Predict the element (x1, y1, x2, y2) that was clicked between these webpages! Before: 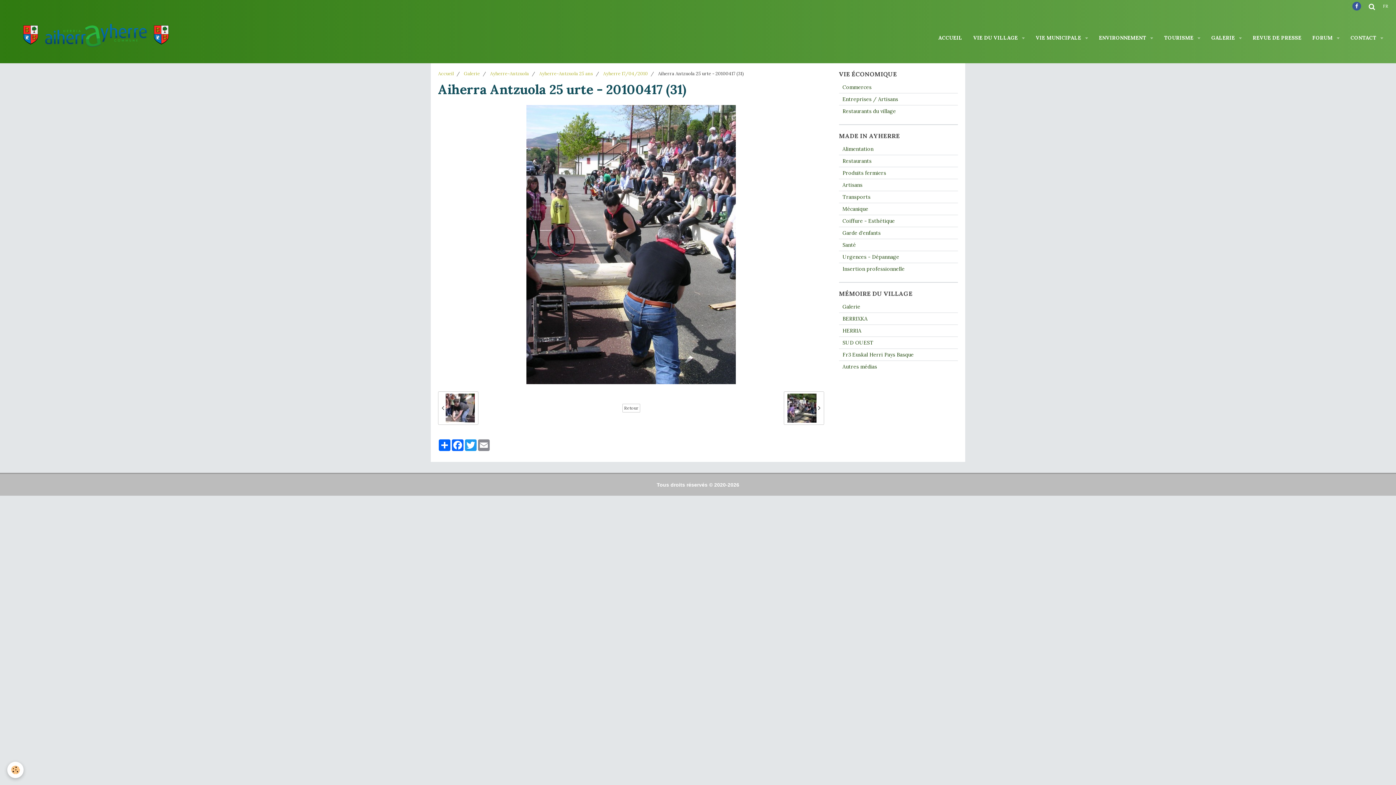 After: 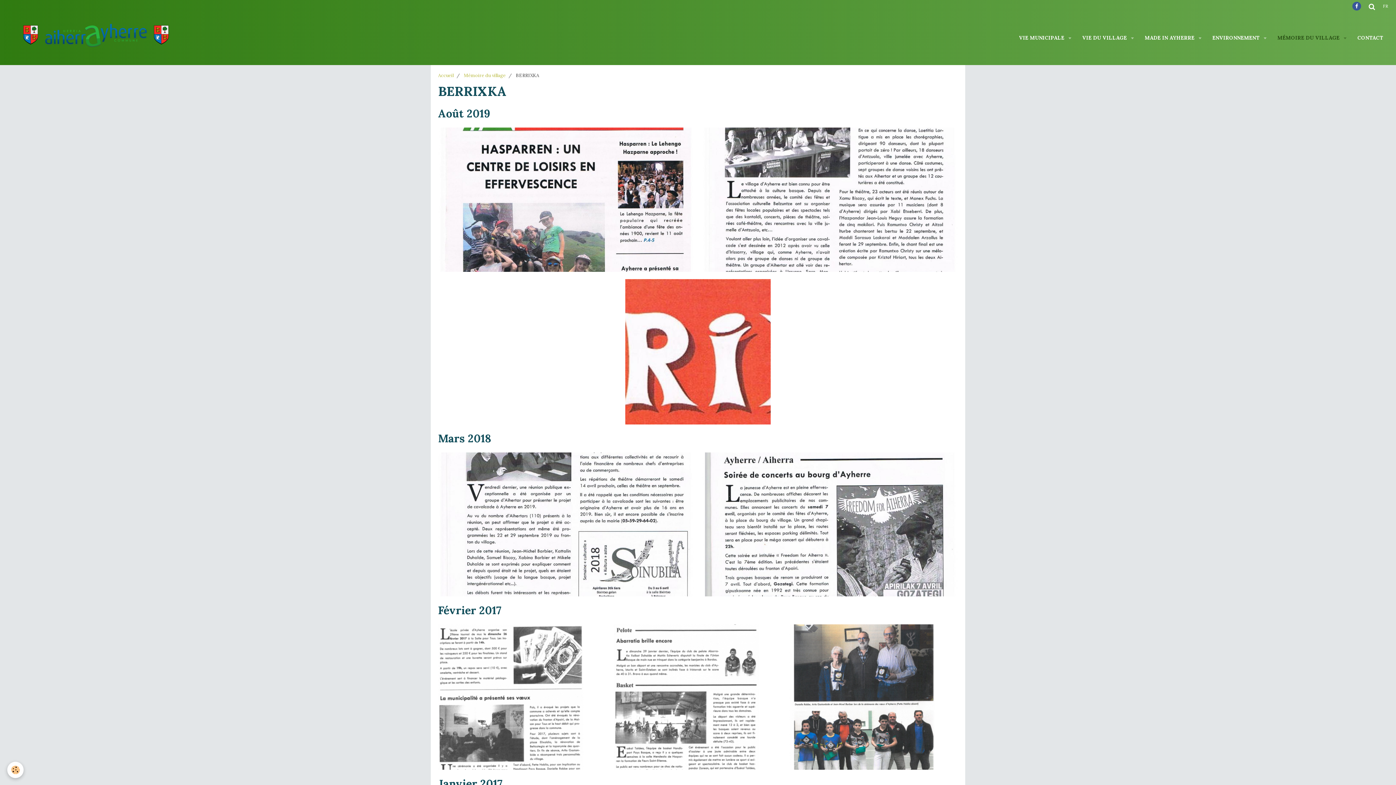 Action: label: BERRIXKA bbox: (839, 313, 958, 324)